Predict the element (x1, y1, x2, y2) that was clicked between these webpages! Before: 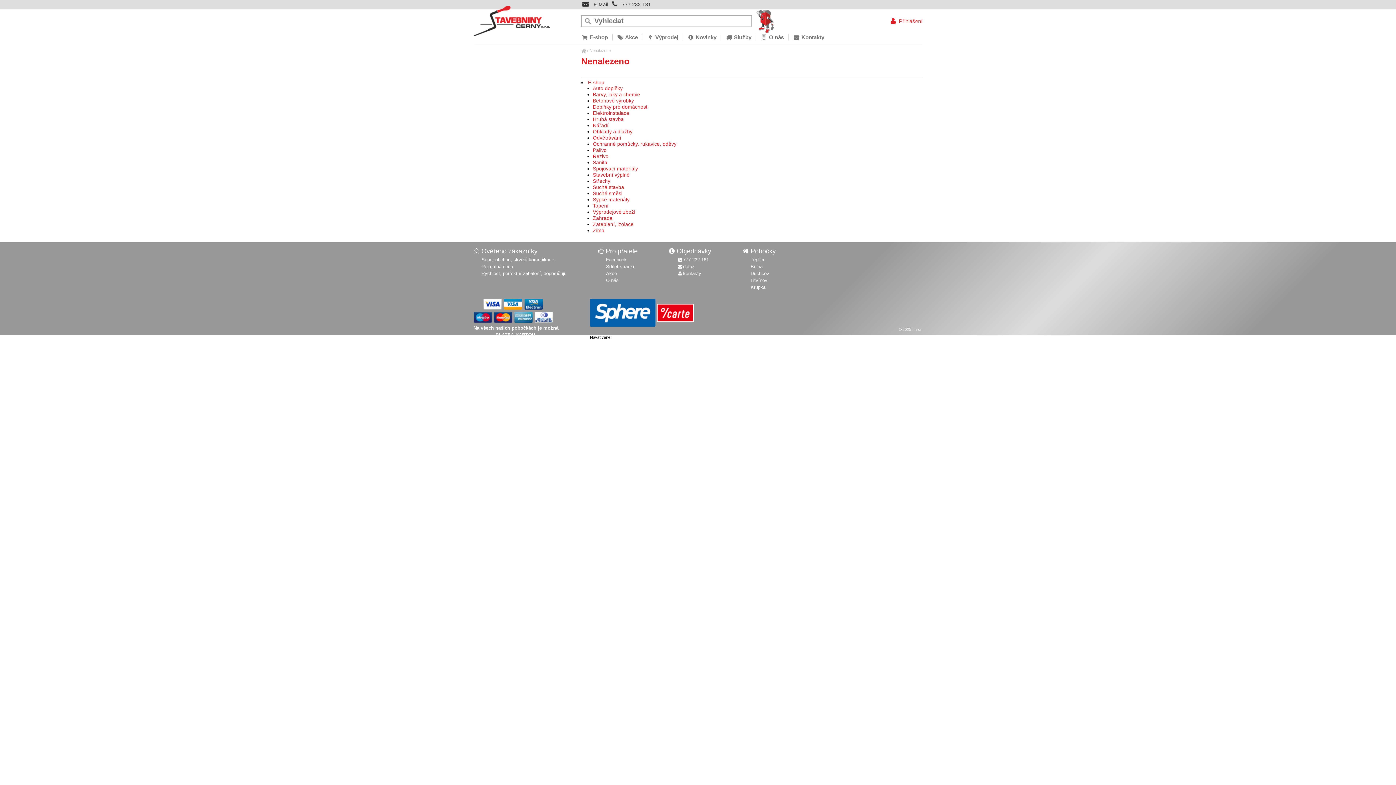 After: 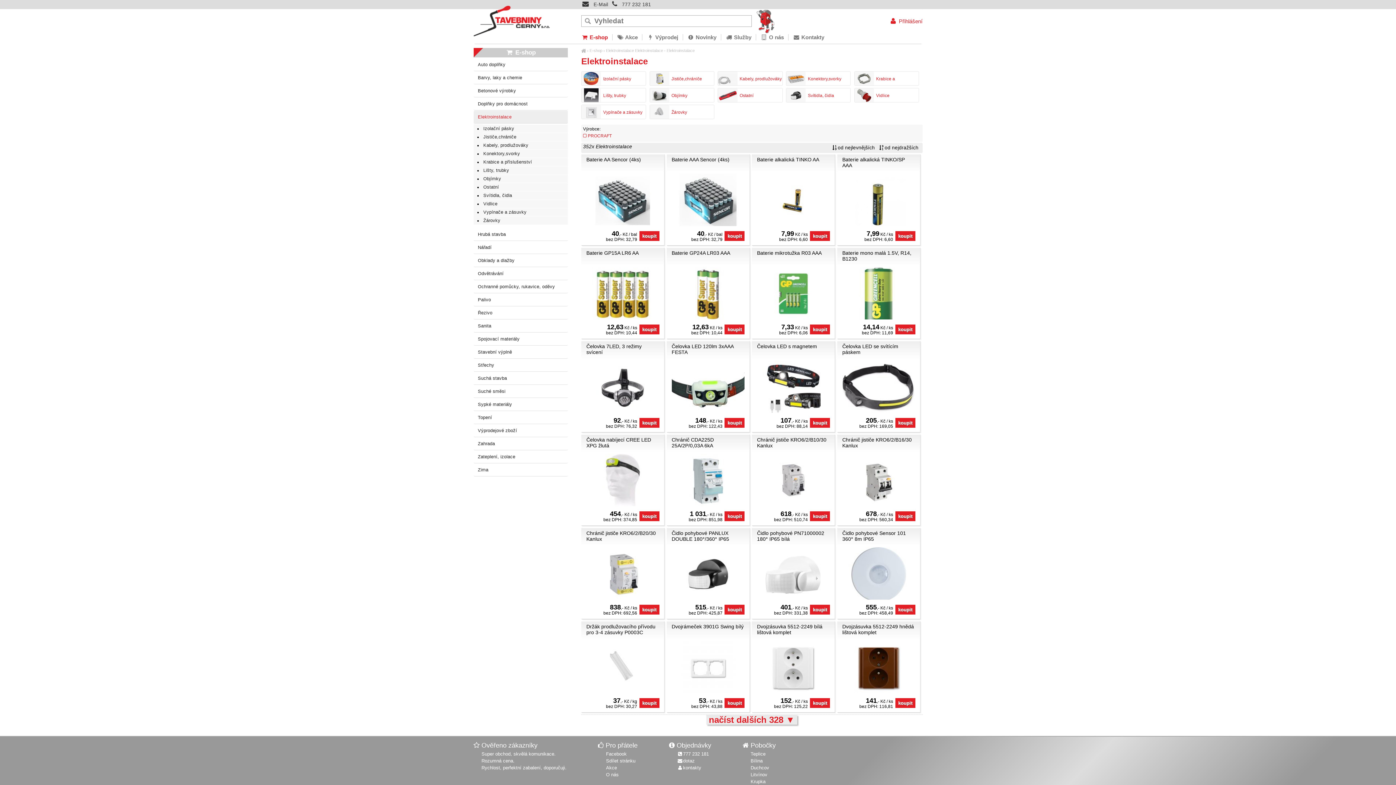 Action: label: Elektroinstalace bbox: (593, 110, 629, 115)